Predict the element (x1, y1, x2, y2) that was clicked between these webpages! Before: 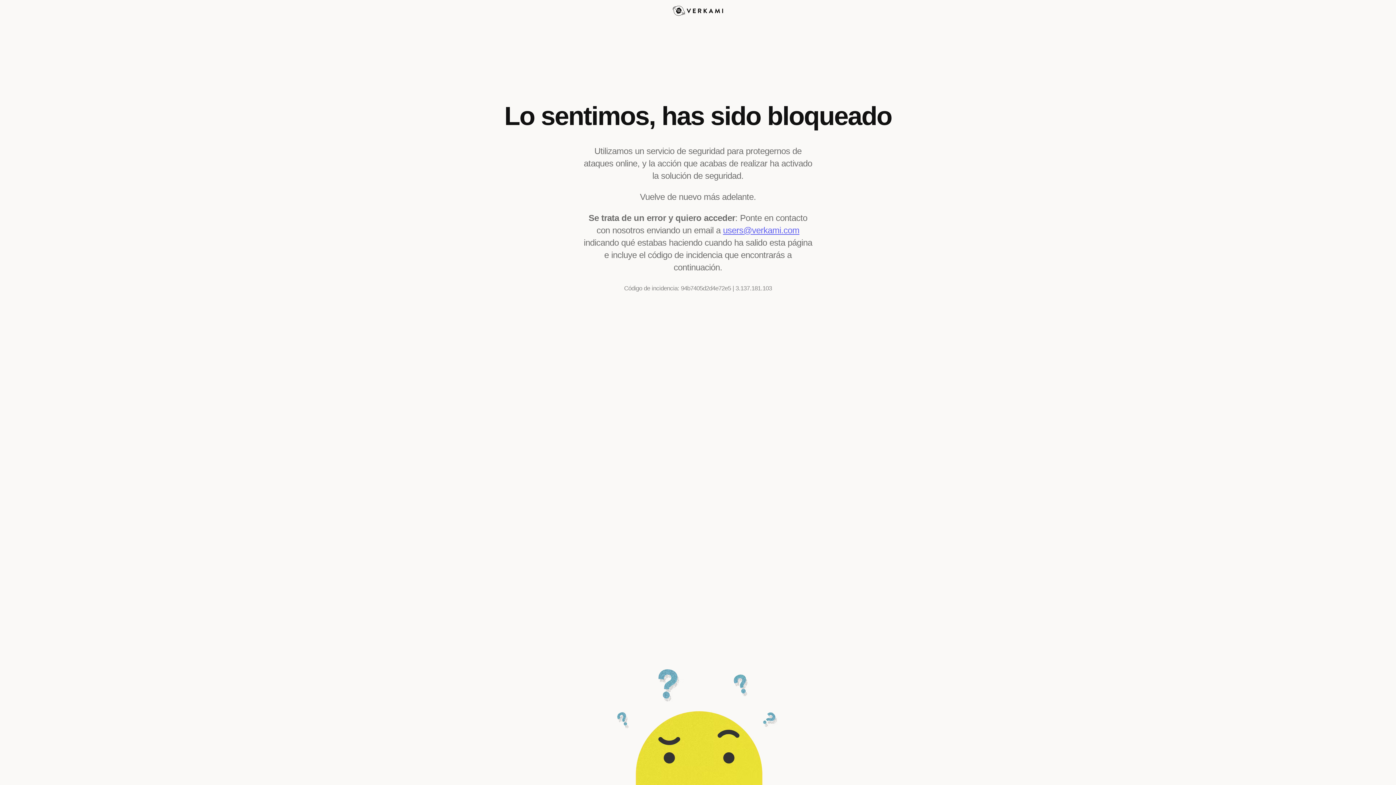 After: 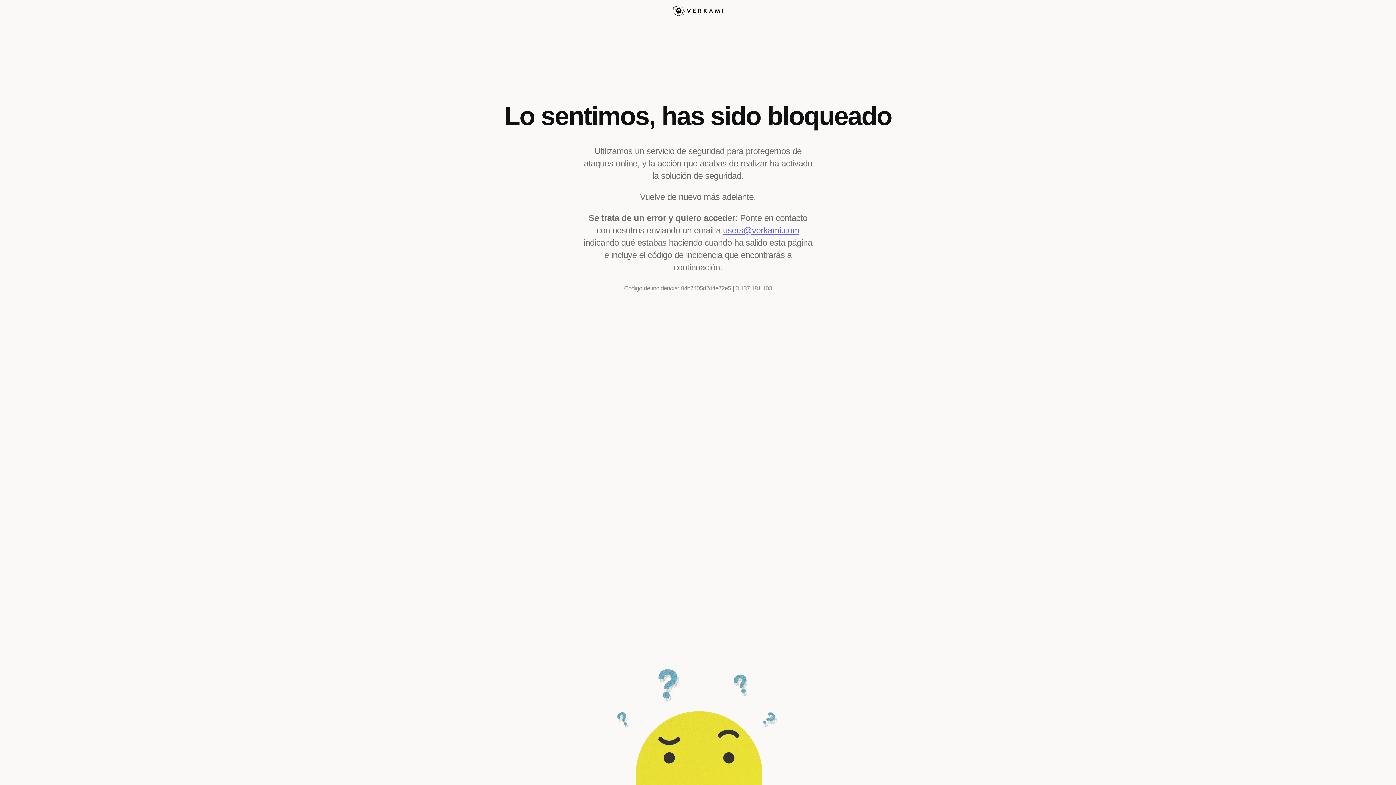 Action: label: users@verkami.com bbox: (723, 225, 799, 235)